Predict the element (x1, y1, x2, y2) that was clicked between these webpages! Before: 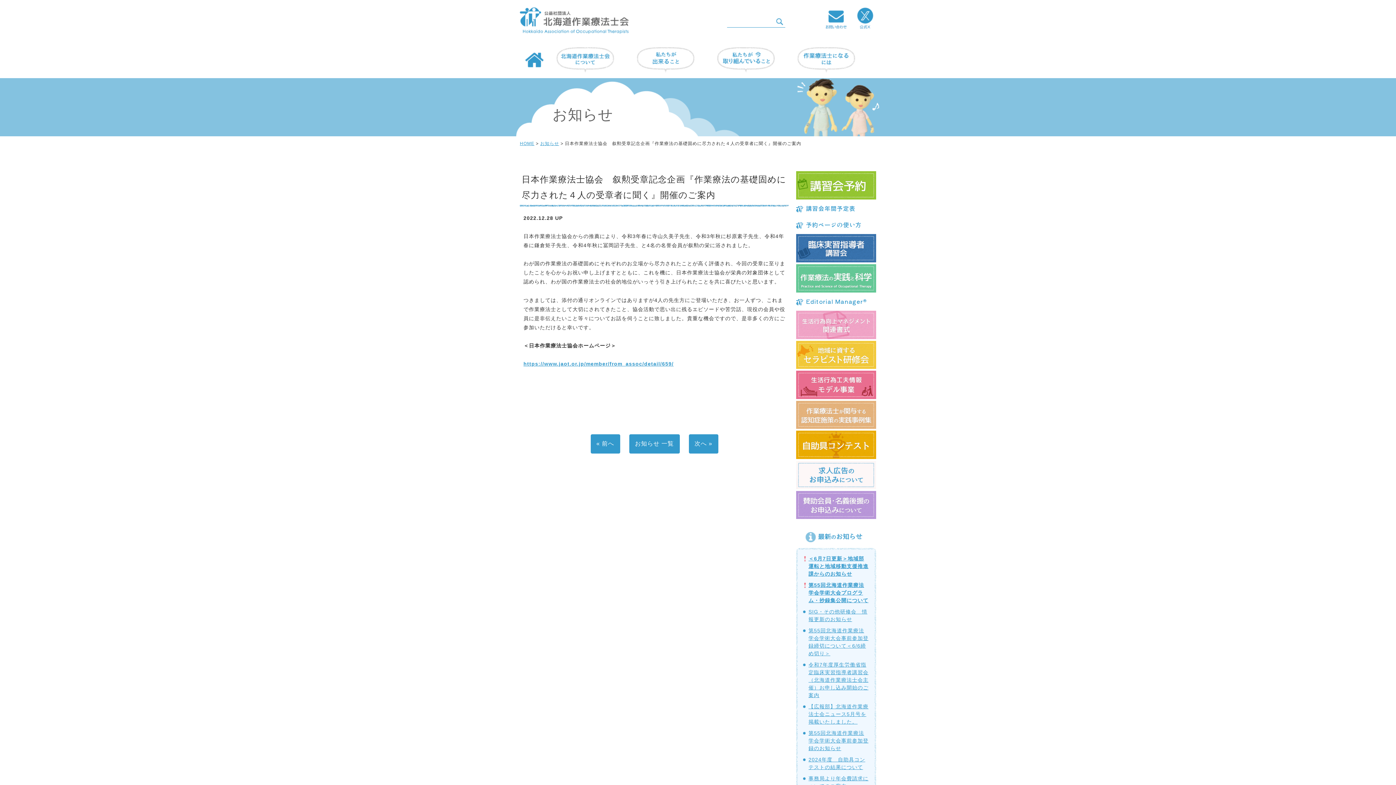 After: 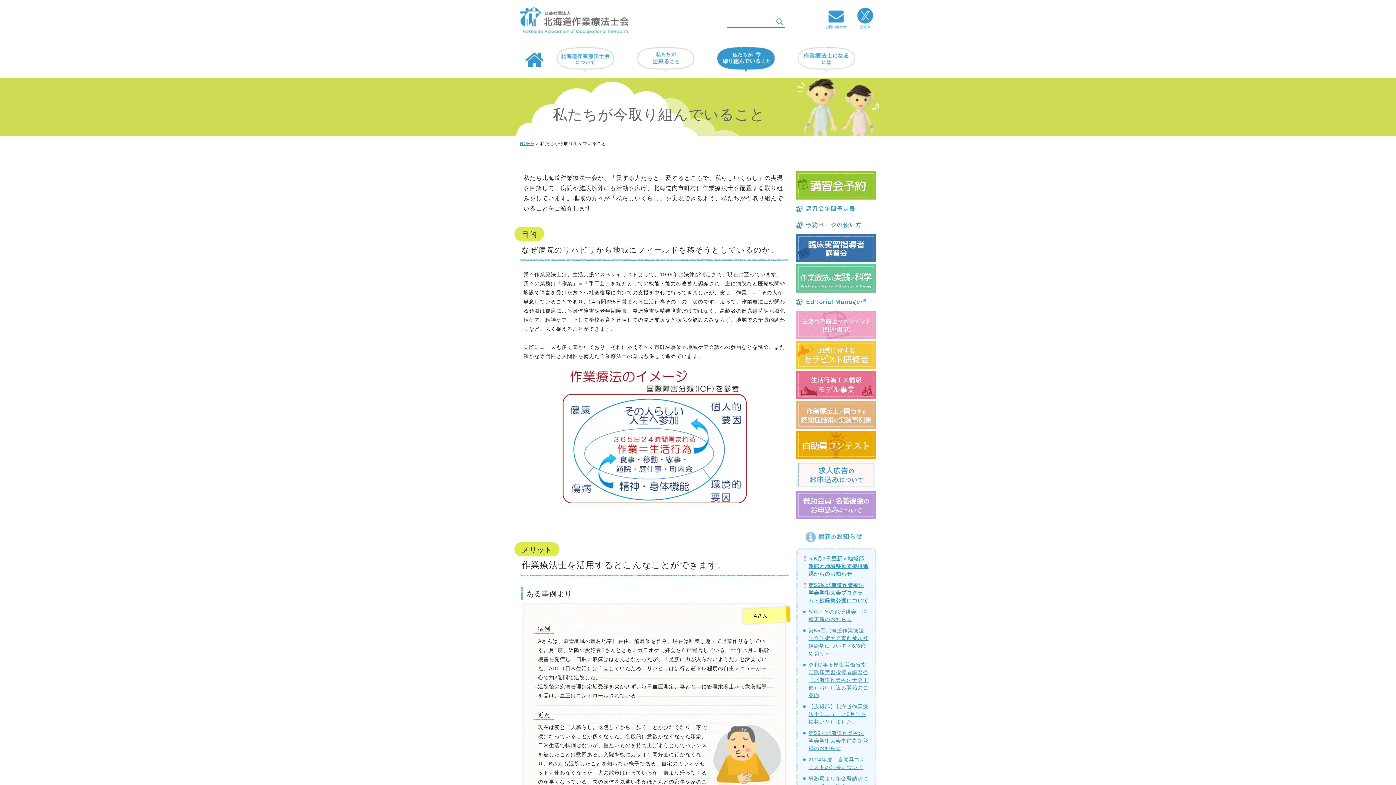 Action: bbox: (713, 47, 778, 72)